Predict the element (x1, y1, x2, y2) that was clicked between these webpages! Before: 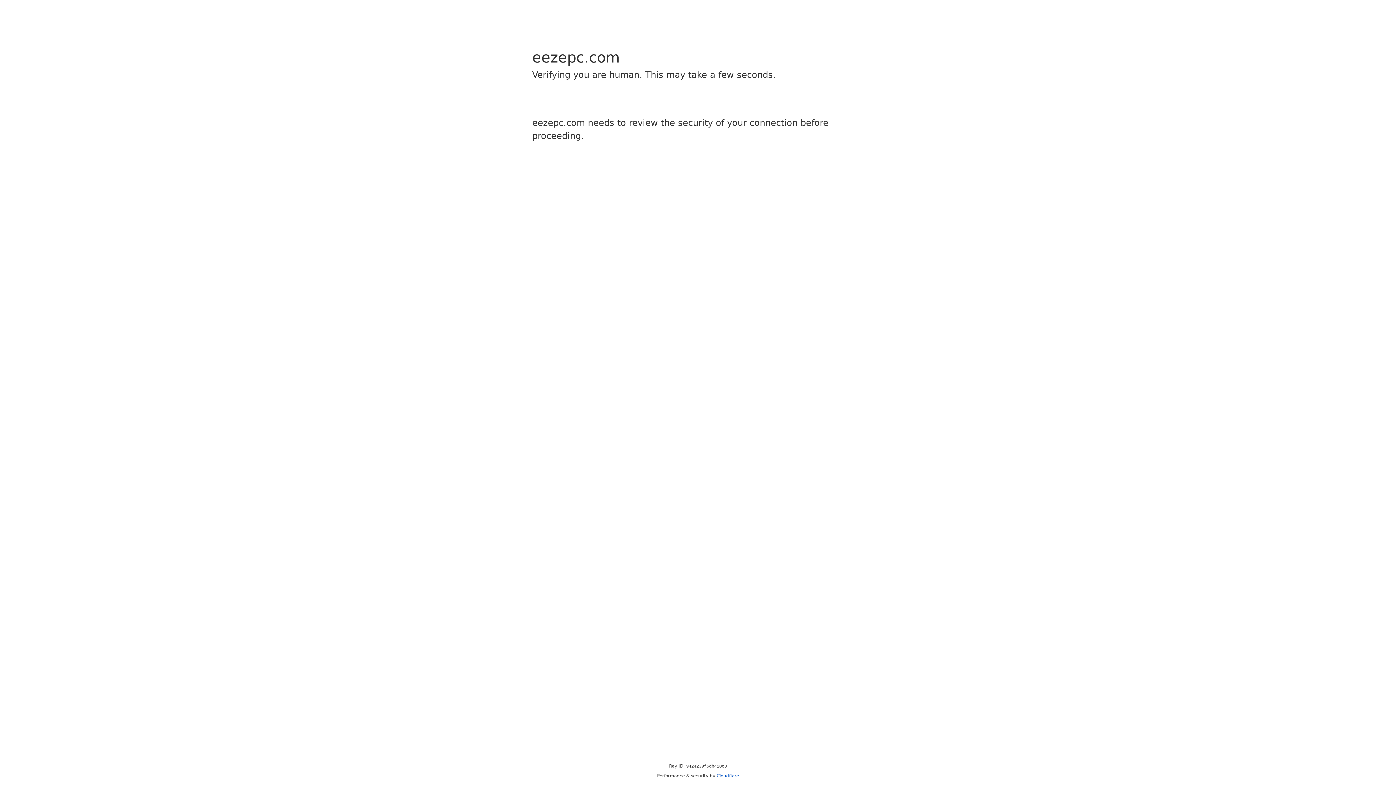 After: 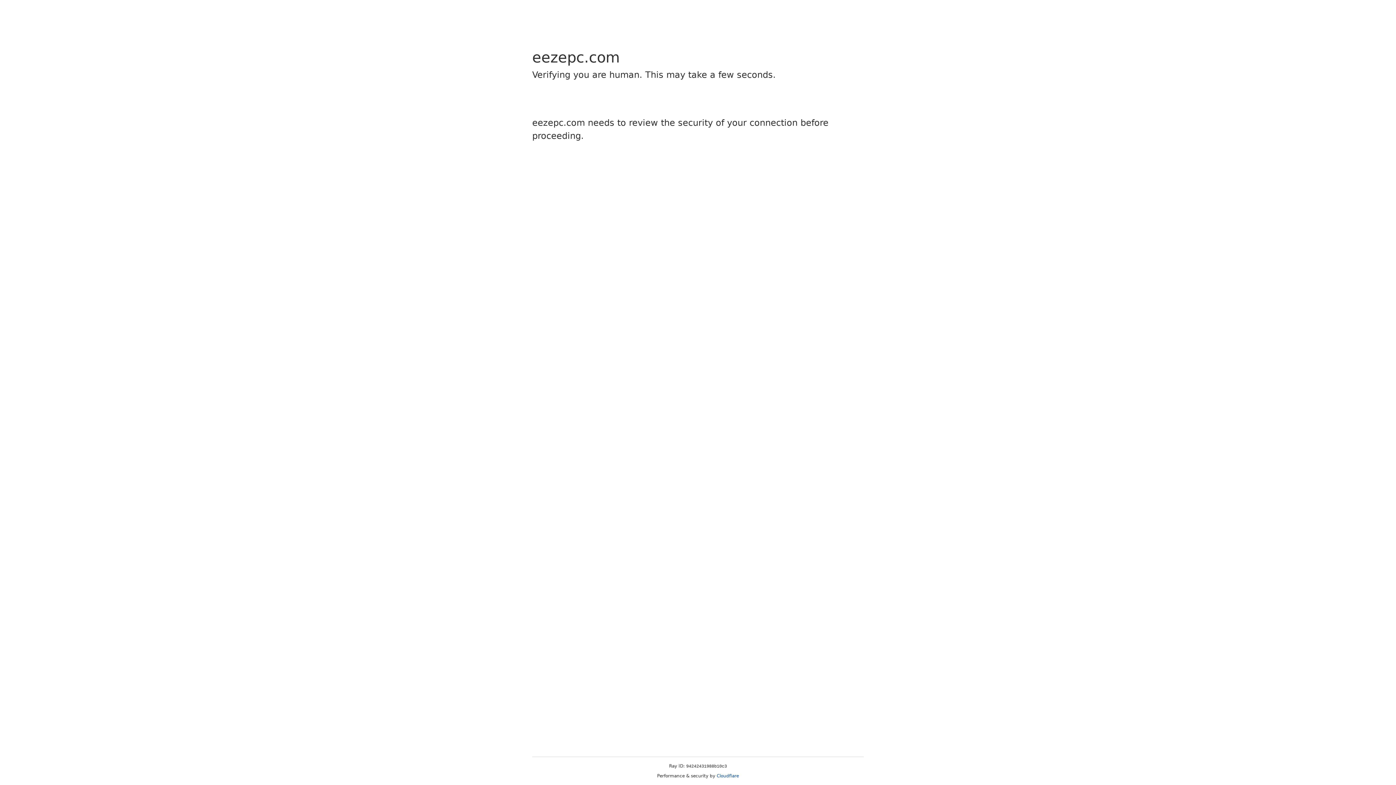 Action: bbox: (716, 773, 739, 778) label: Cloudflare